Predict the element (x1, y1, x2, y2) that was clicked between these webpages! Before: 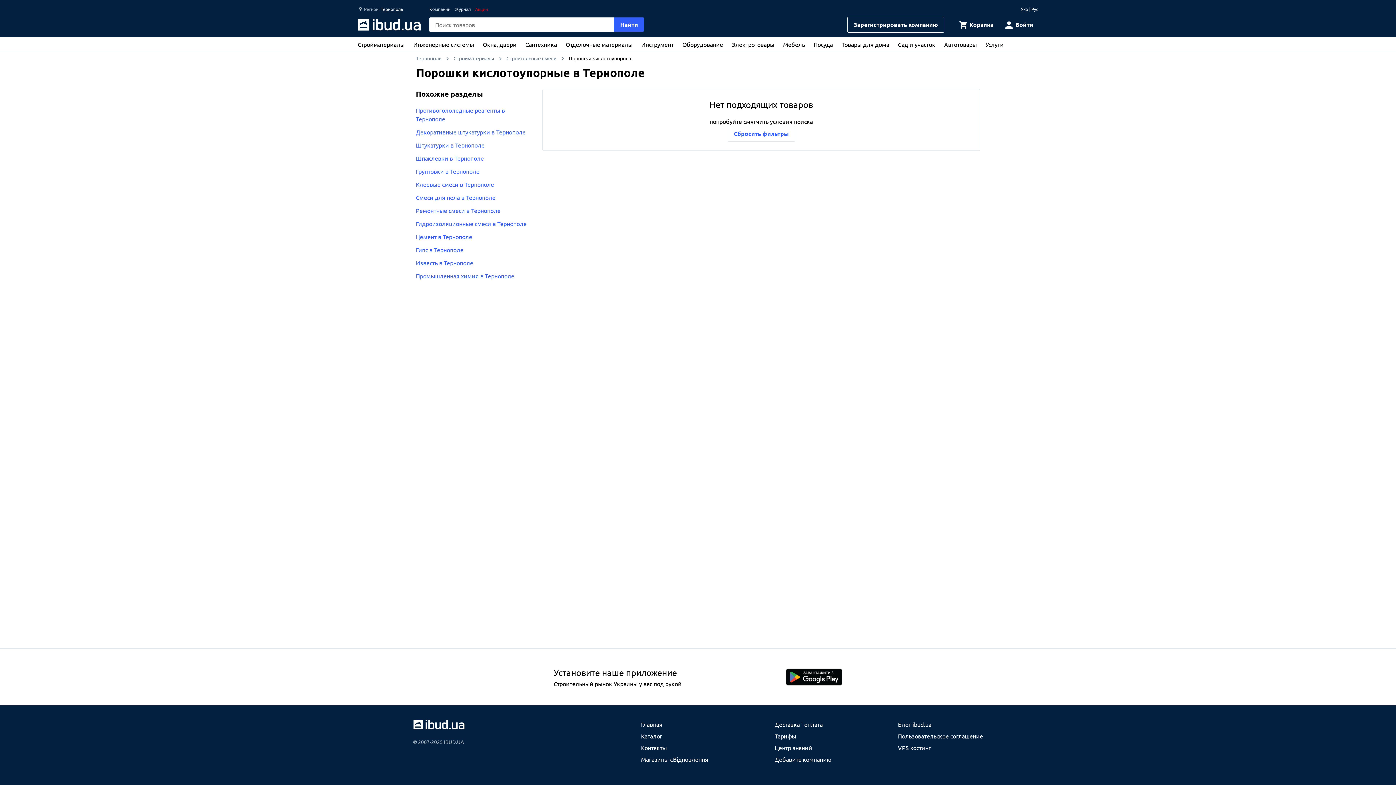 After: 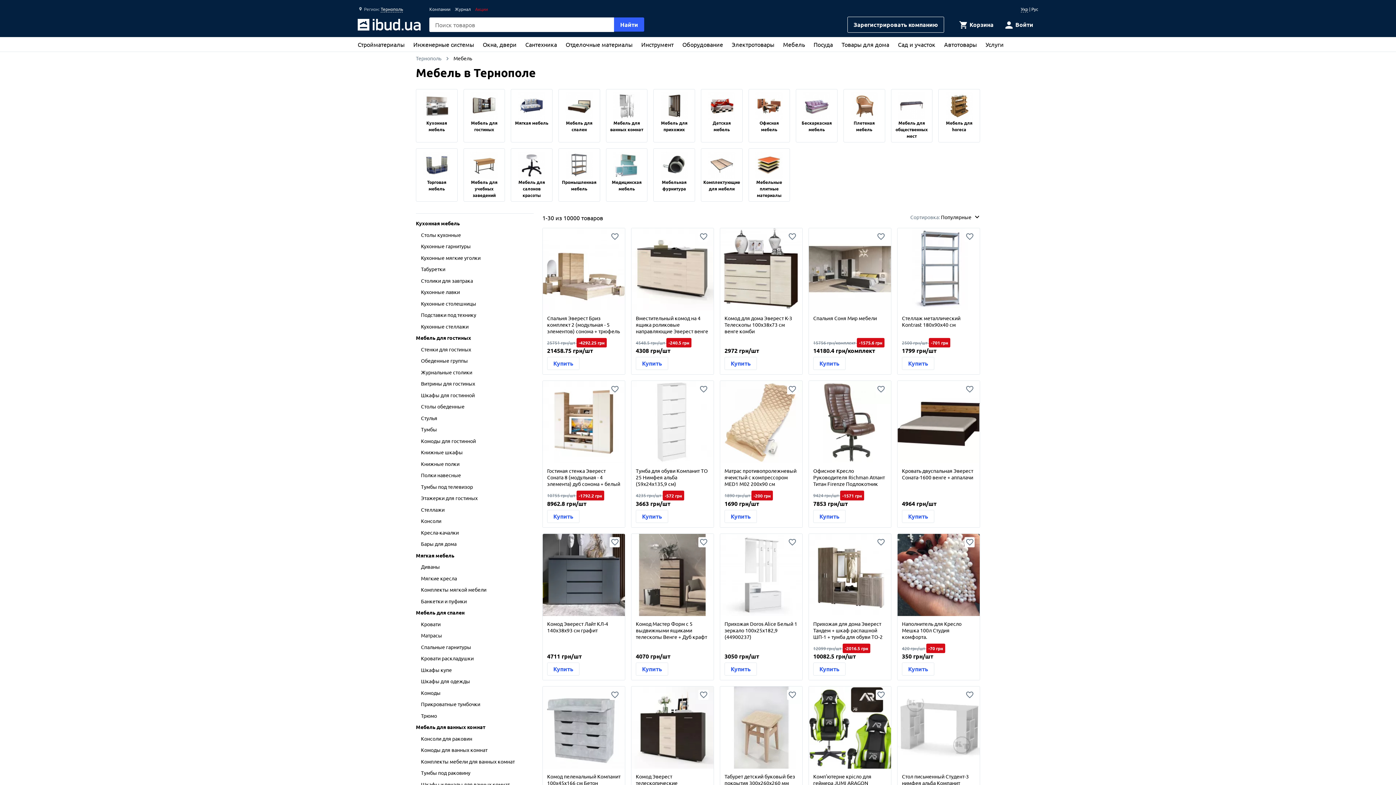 Action: bbox: (783, 40, 805, 48) label: Мебель